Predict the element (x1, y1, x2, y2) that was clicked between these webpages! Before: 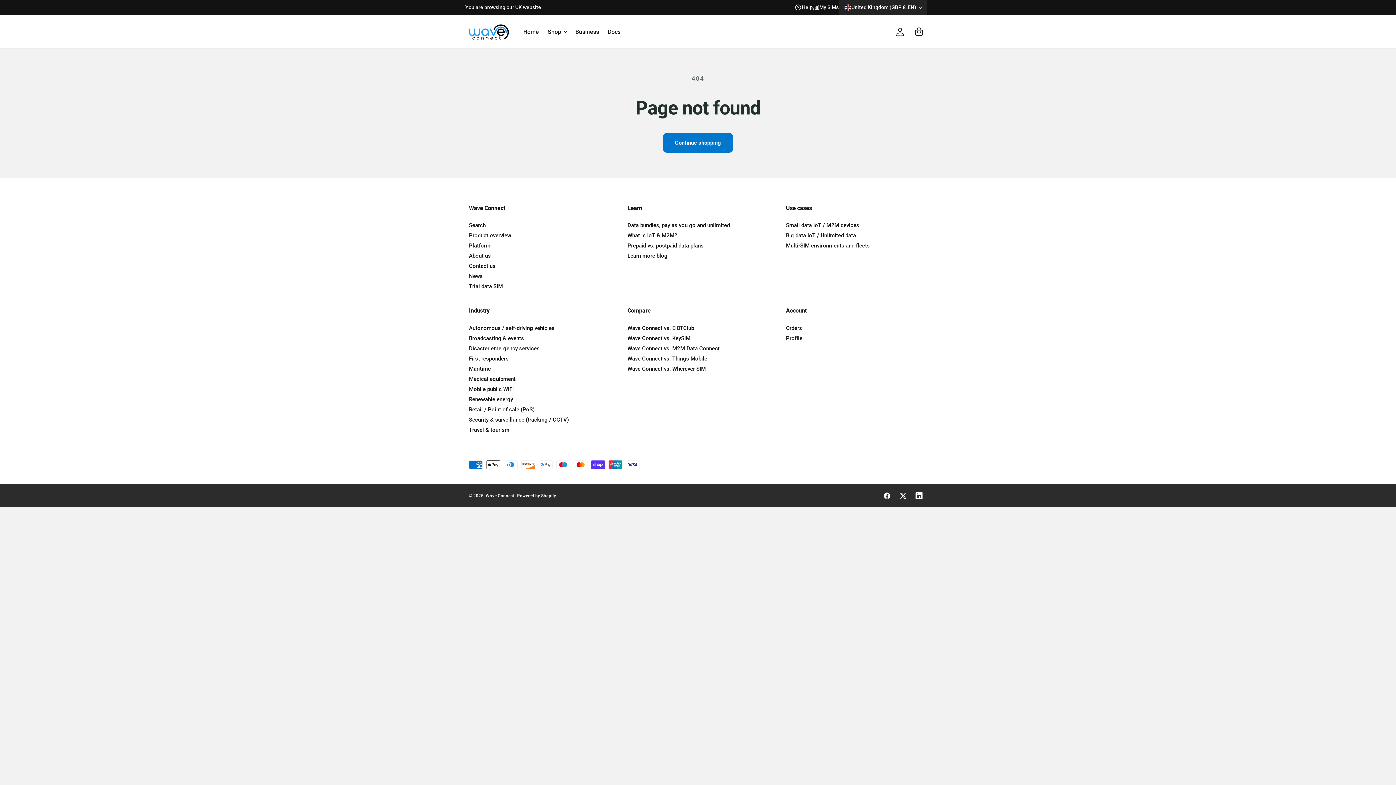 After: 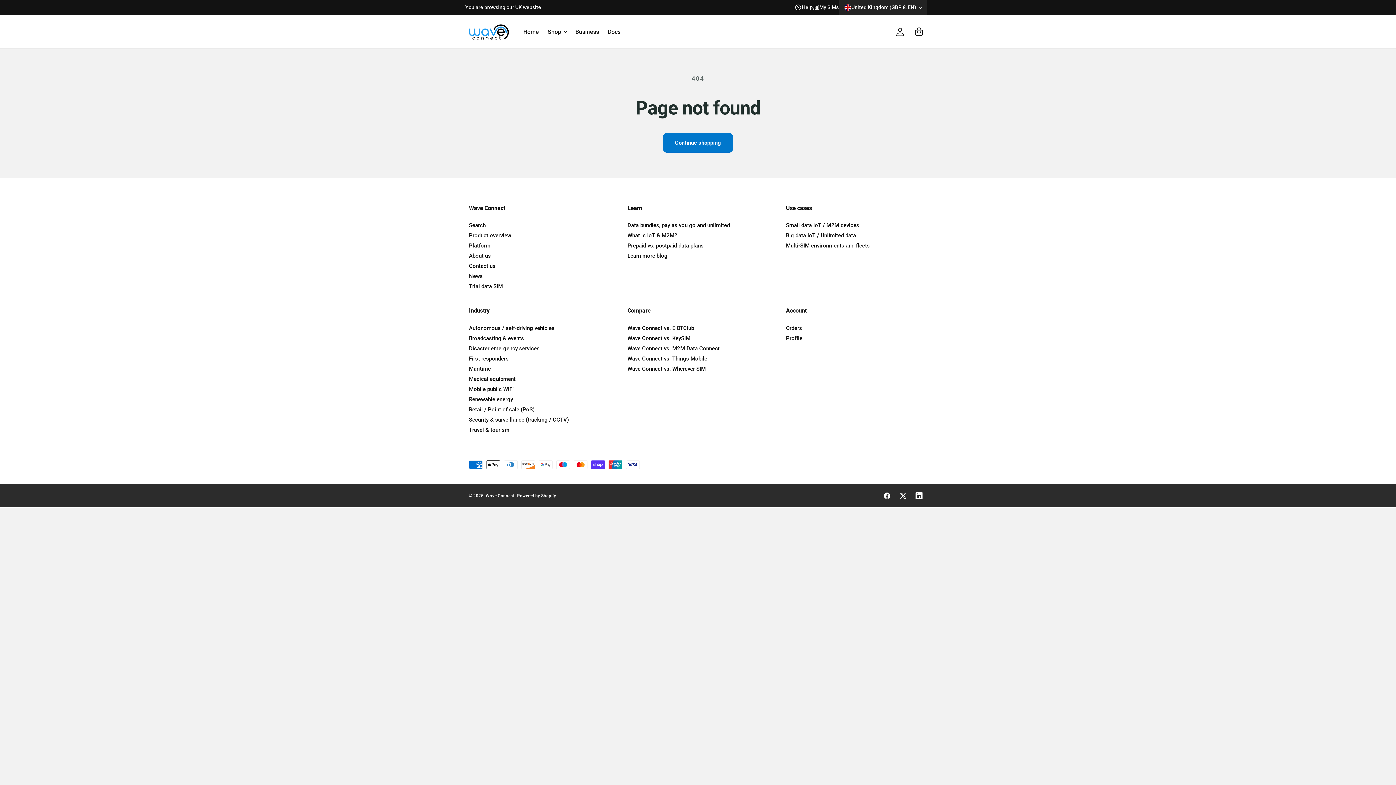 Action: label: Powered by Shopify bbox: (517, 493, 556, 498)